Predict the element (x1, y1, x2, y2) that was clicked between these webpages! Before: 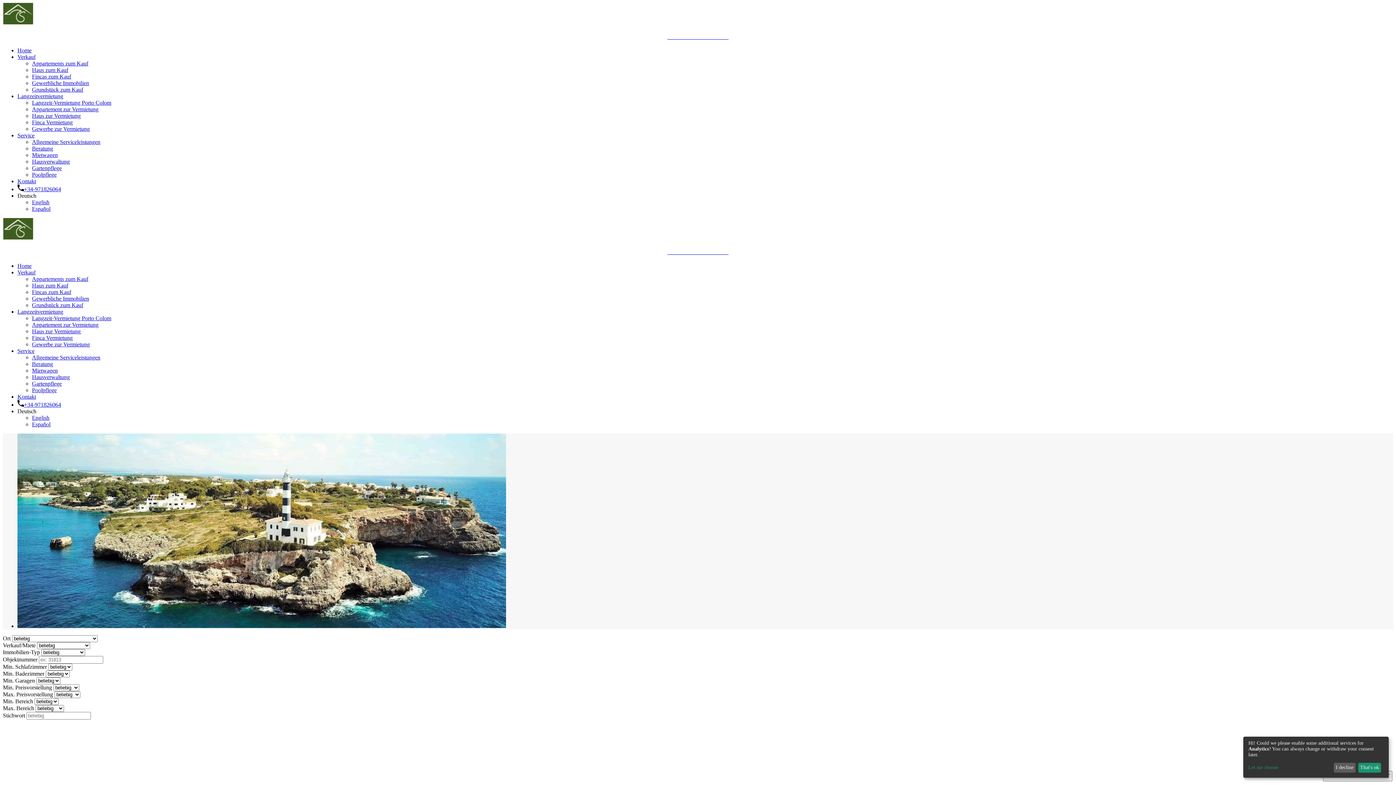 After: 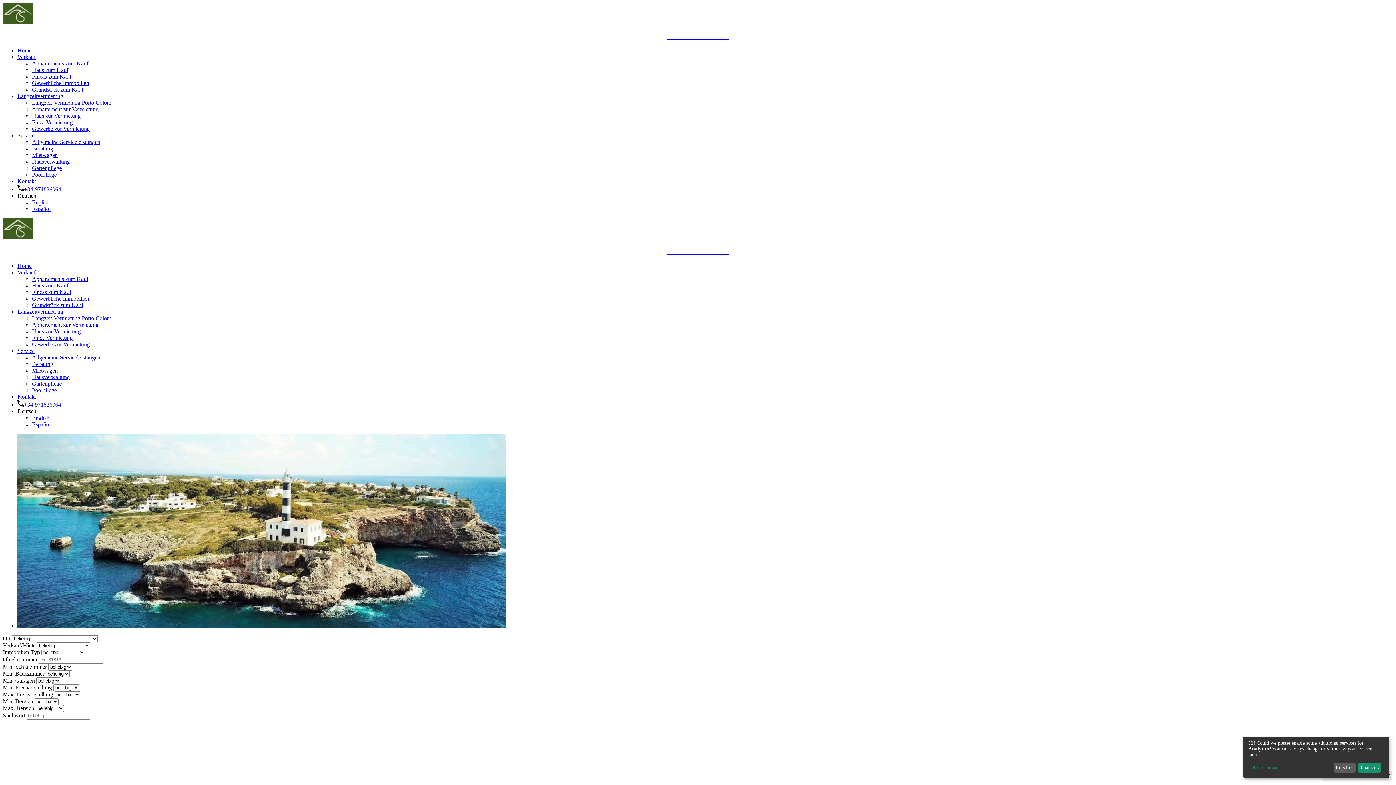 Action: label: Beratung bbox: (32, 145, 53, 151)